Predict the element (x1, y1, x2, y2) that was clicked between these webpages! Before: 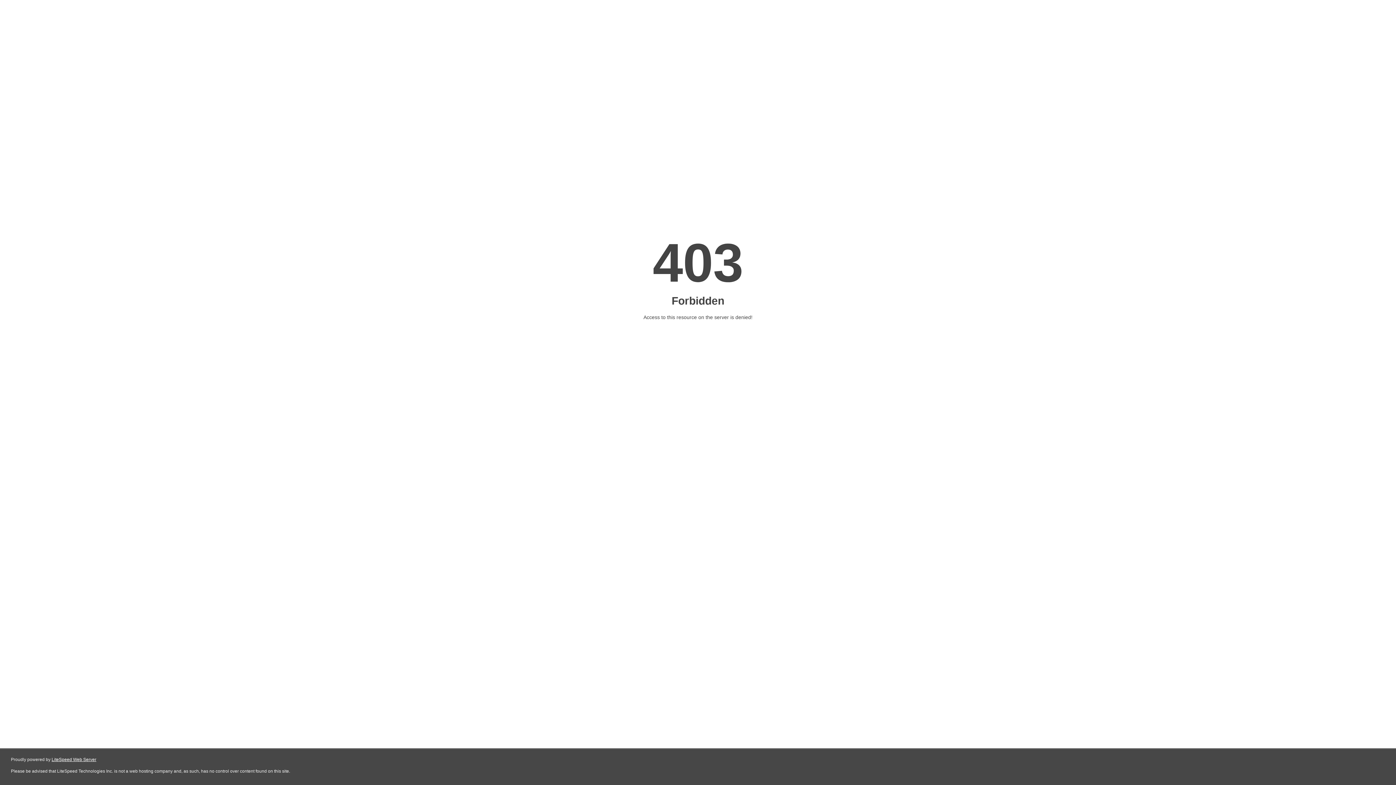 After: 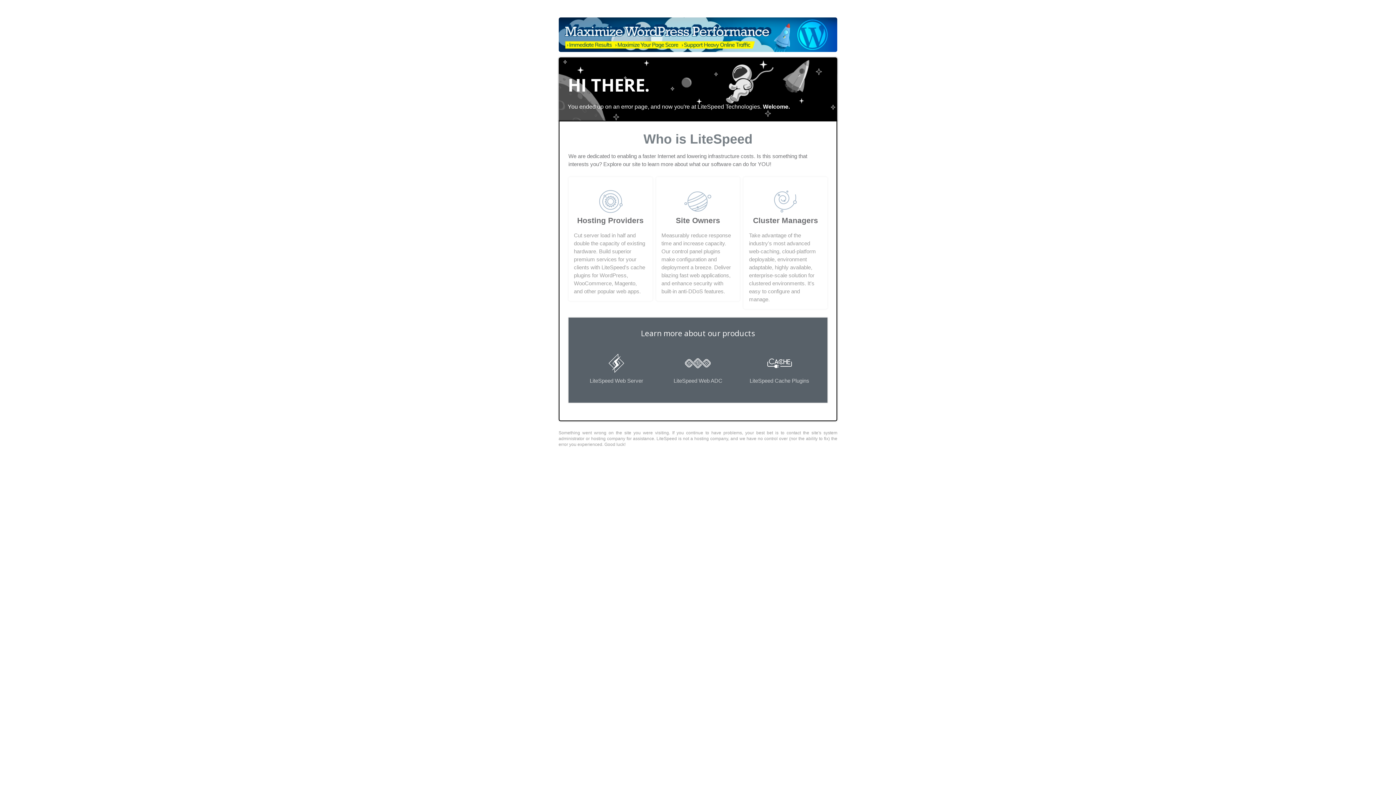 Action: bbox: (51, 757, 96, 762) label: LiteSpeed Web Server